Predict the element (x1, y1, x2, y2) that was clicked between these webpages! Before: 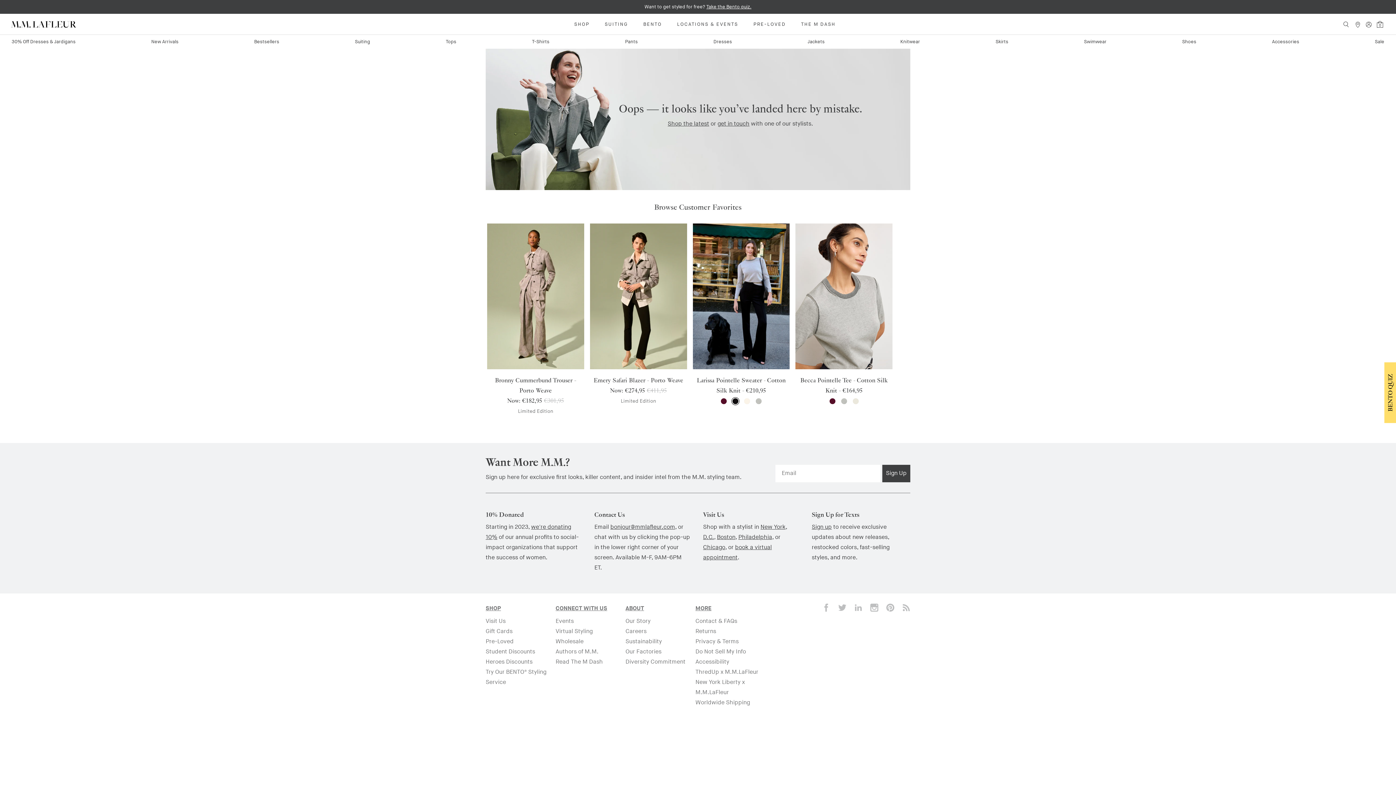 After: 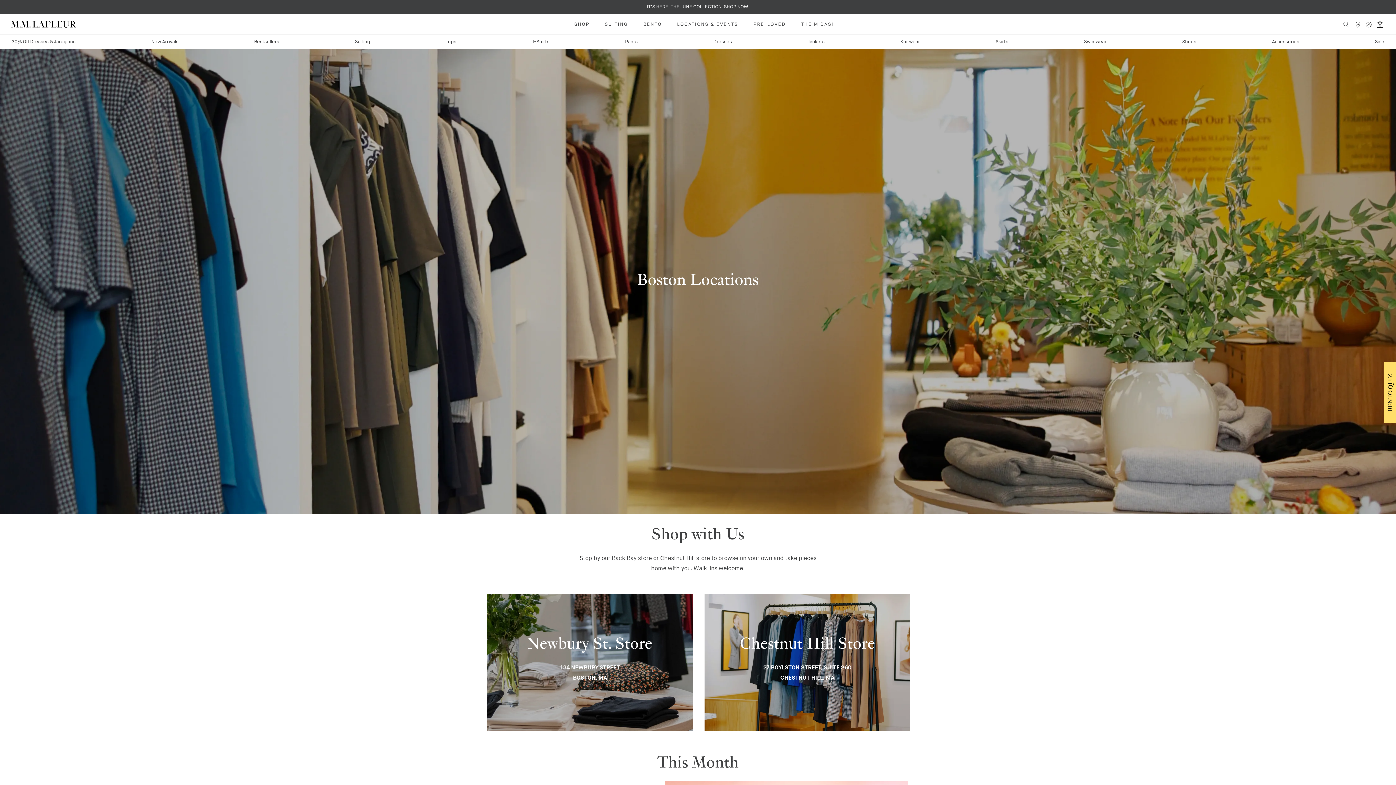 Action: label: Boston bbox: (717, 534, 735, 541)